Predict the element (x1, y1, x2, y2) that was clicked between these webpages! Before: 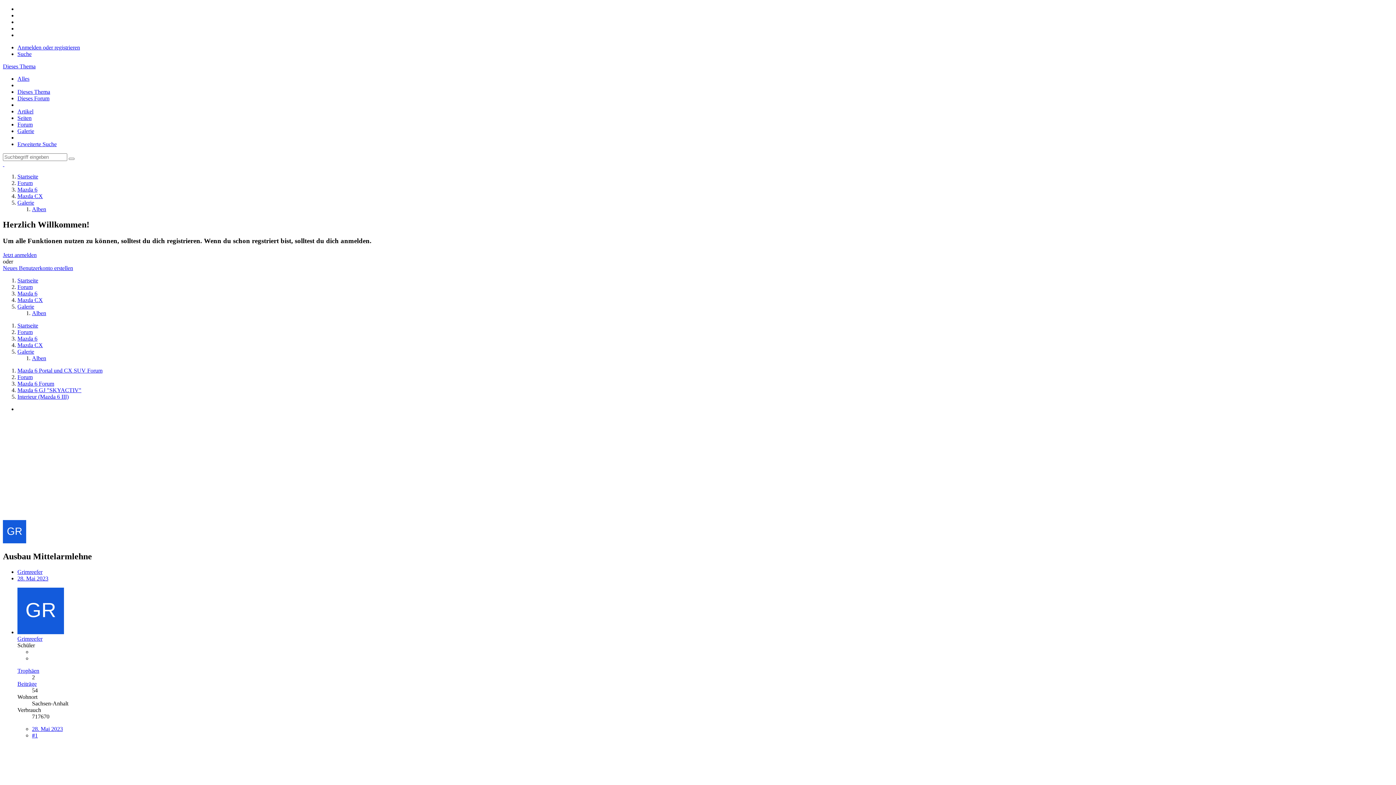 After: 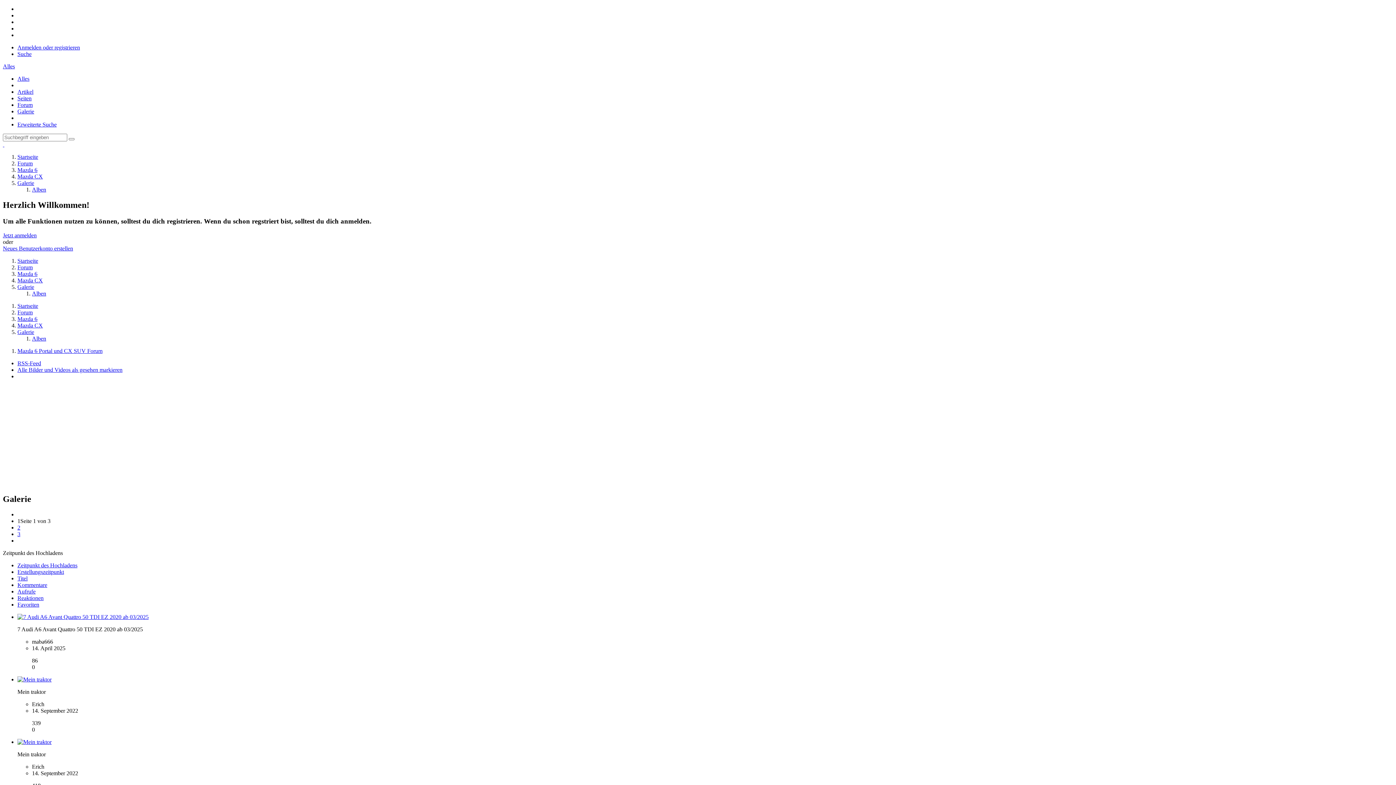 Action: bbox: (17, 199, 34, 205) label: Galerie